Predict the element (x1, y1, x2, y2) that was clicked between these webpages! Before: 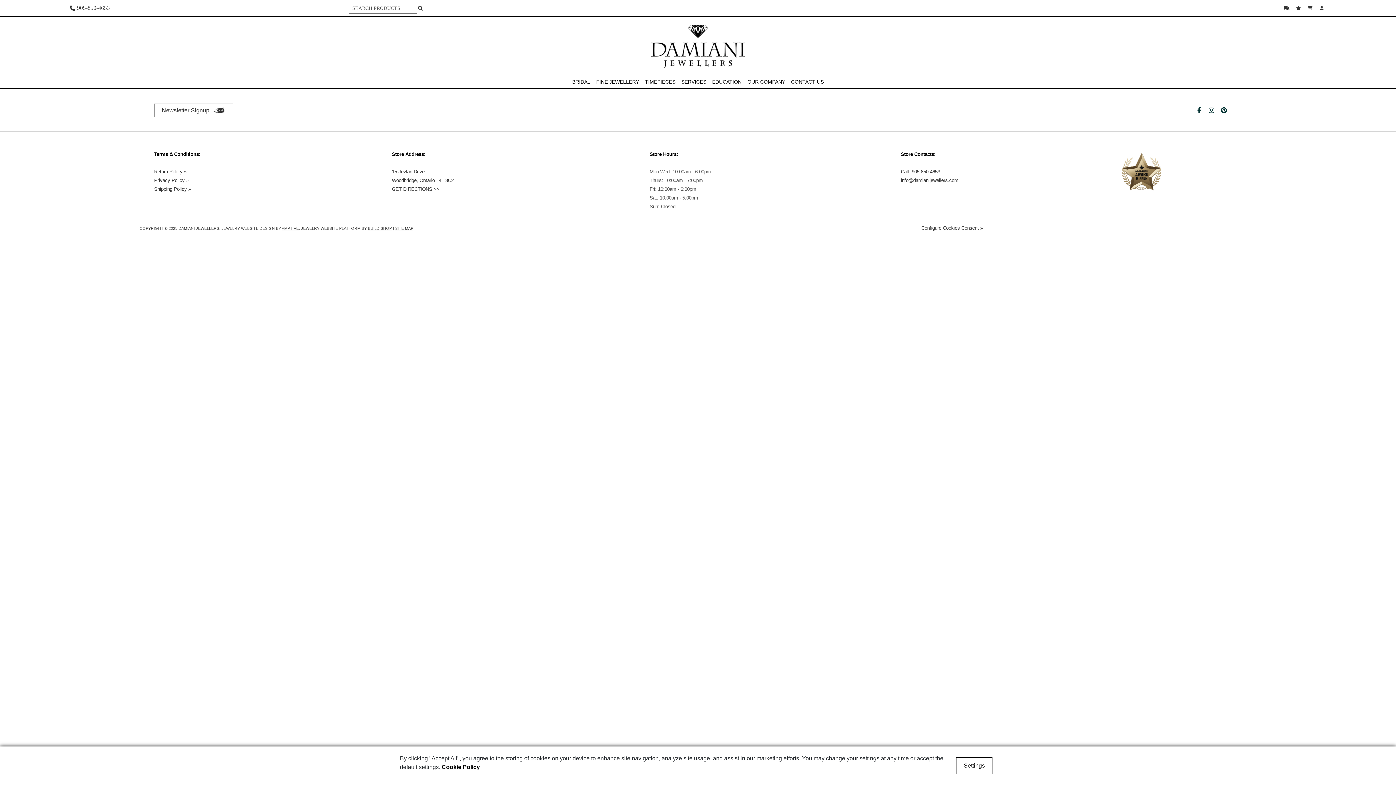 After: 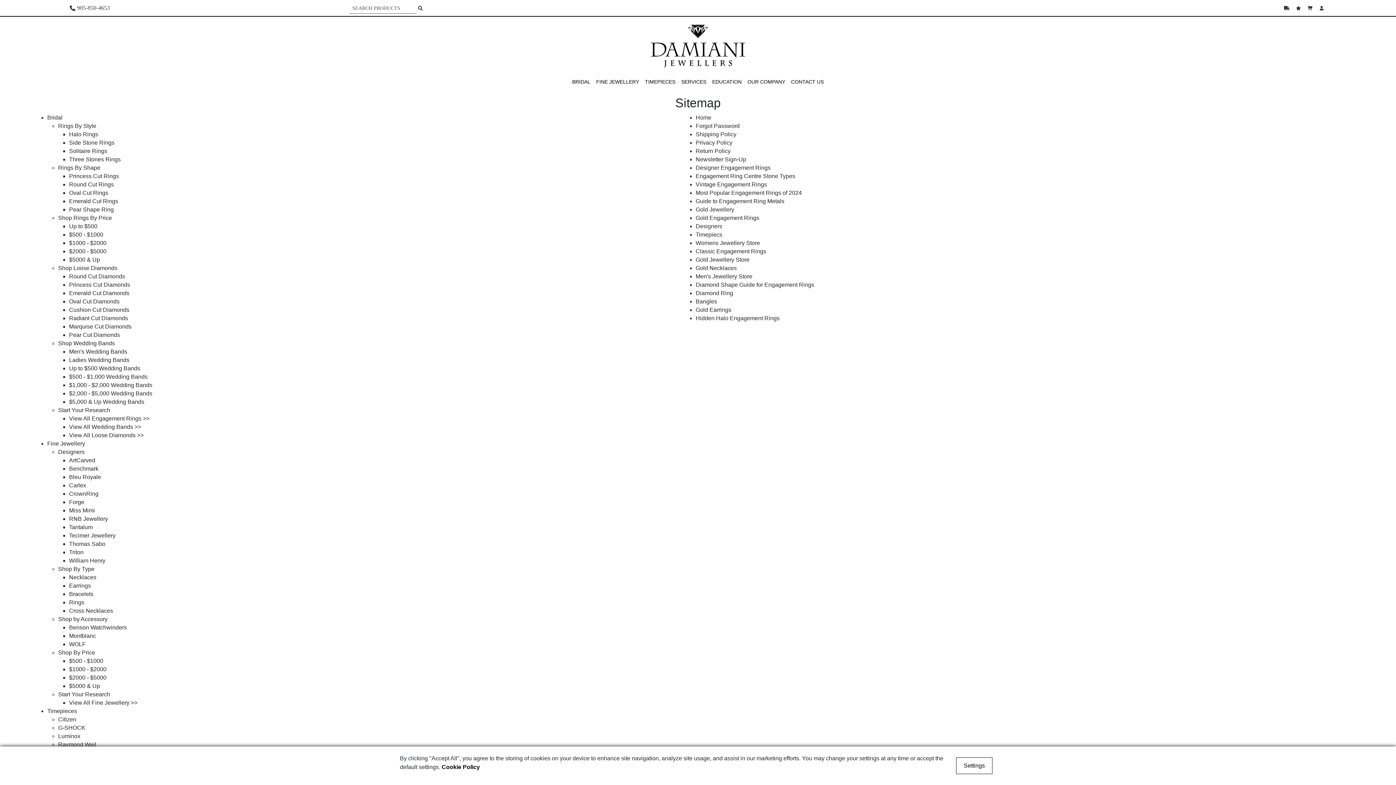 Action: bbox: (395, 226, 413, 230) label: SITE MAP